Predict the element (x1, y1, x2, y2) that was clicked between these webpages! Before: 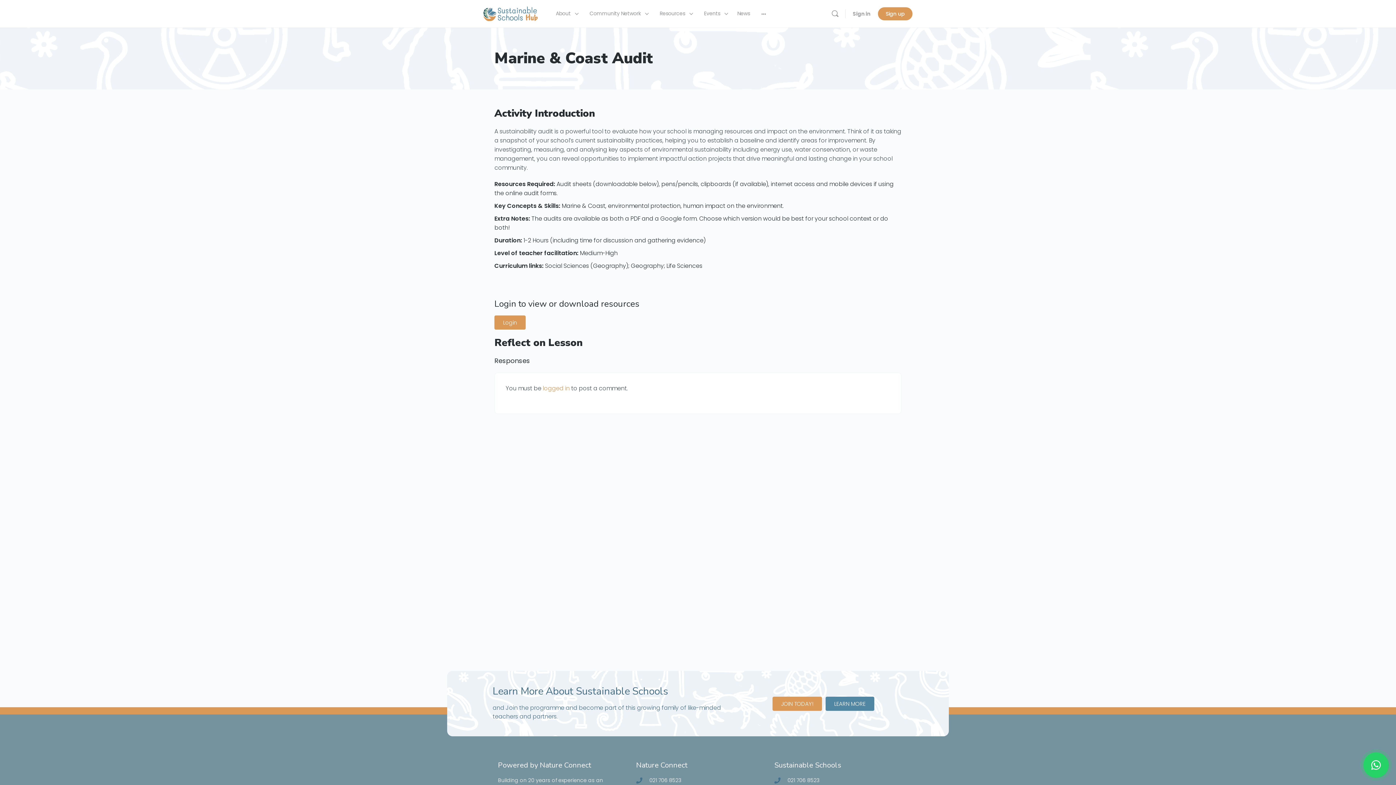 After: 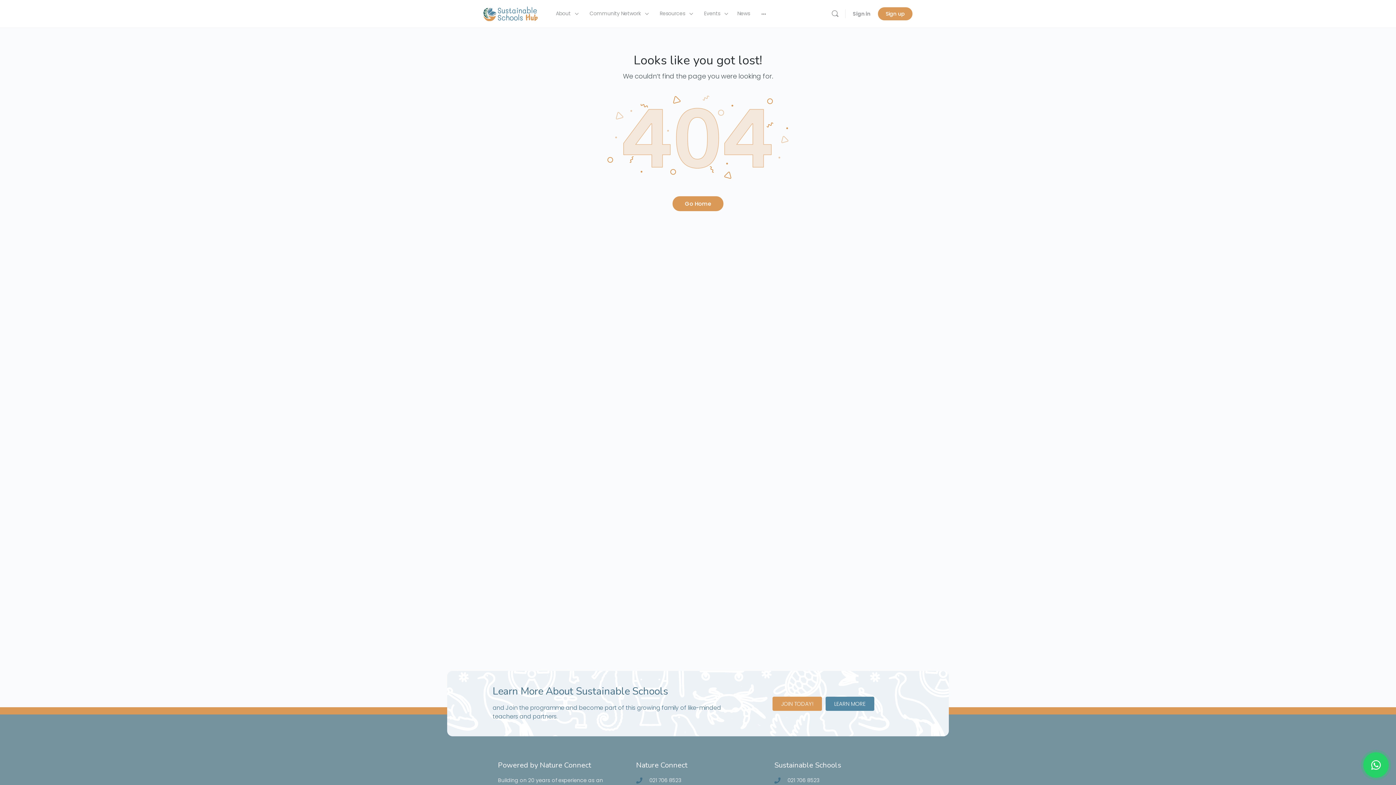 Action: bbox: (494, 315, 525, 329) label: Login